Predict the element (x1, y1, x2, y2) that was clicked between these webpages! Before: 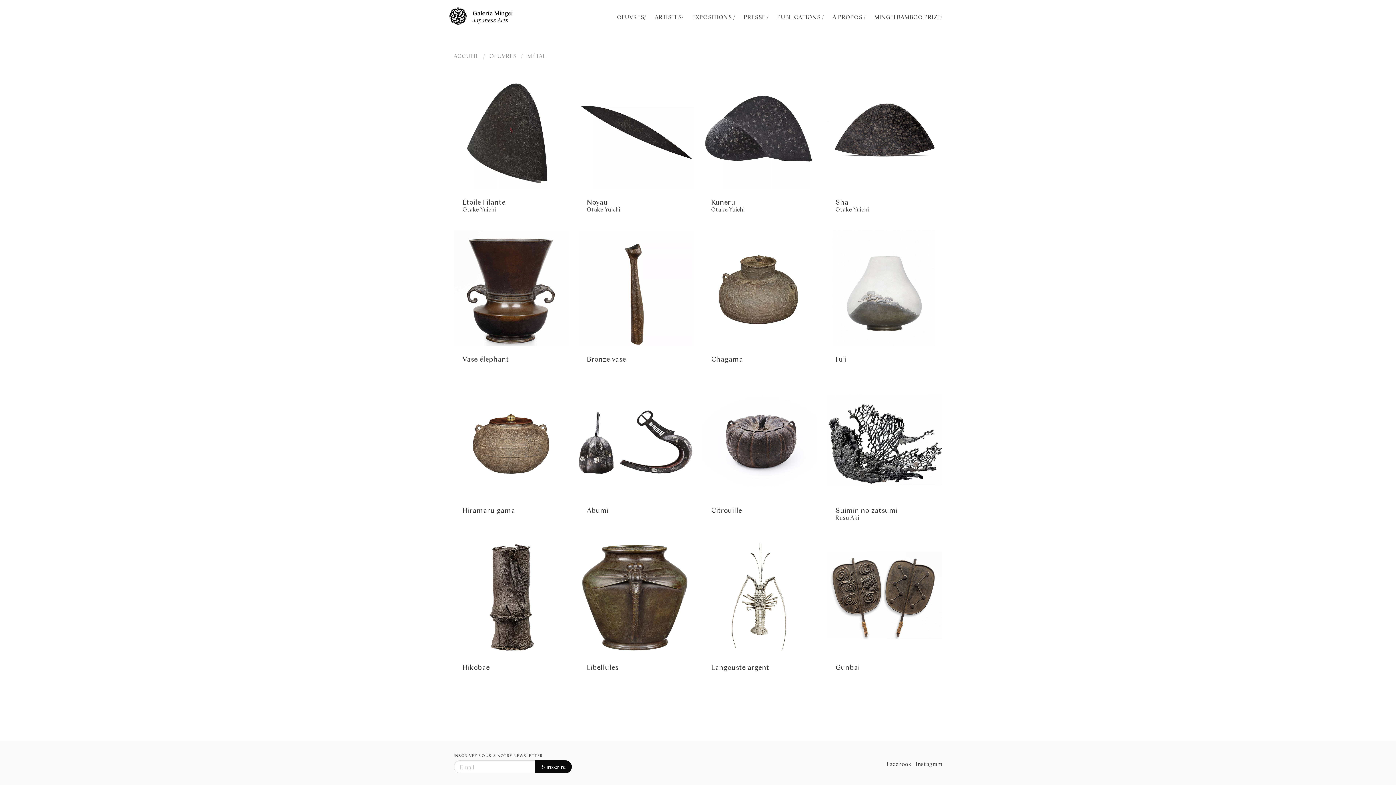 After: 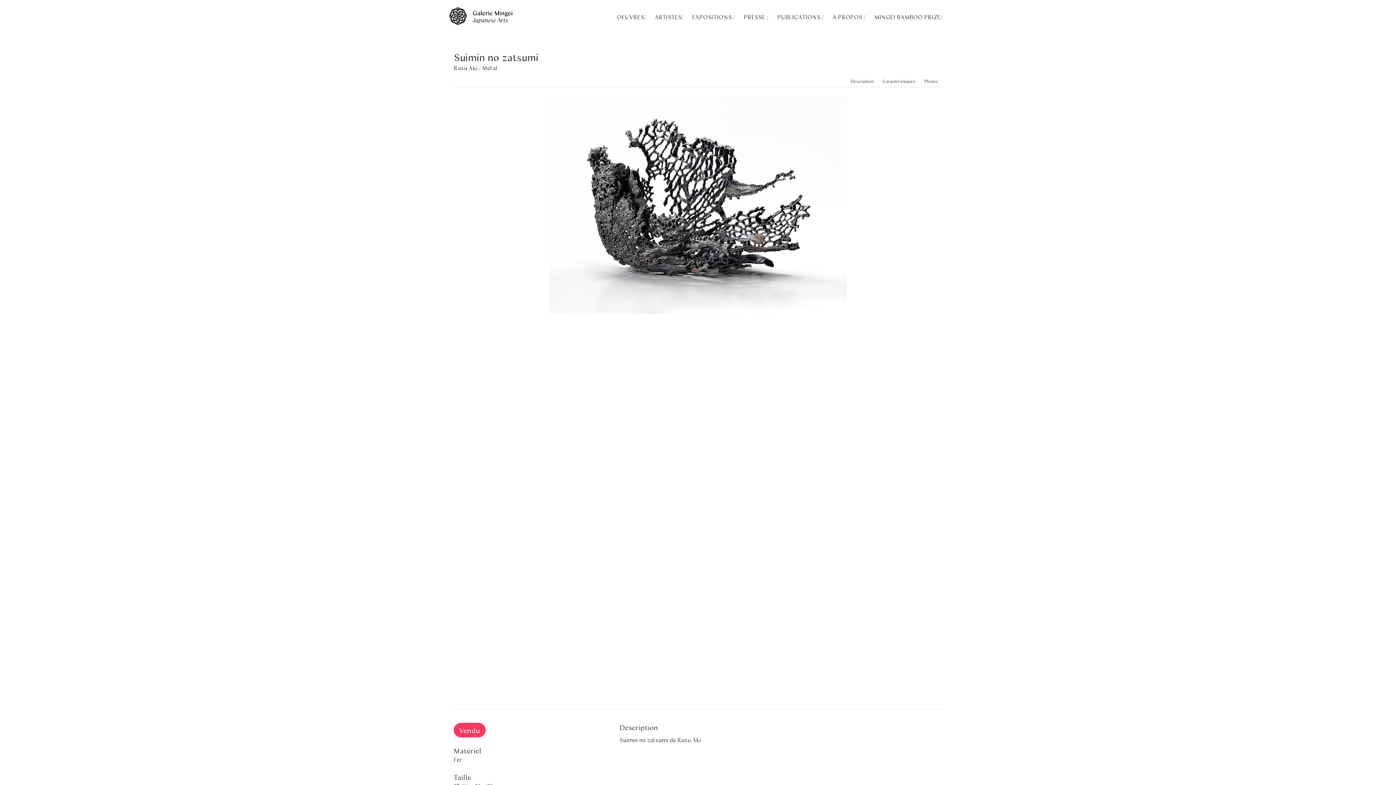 Action: label: Suimin no zatsumi bbox: (835, 506, 933, 514)